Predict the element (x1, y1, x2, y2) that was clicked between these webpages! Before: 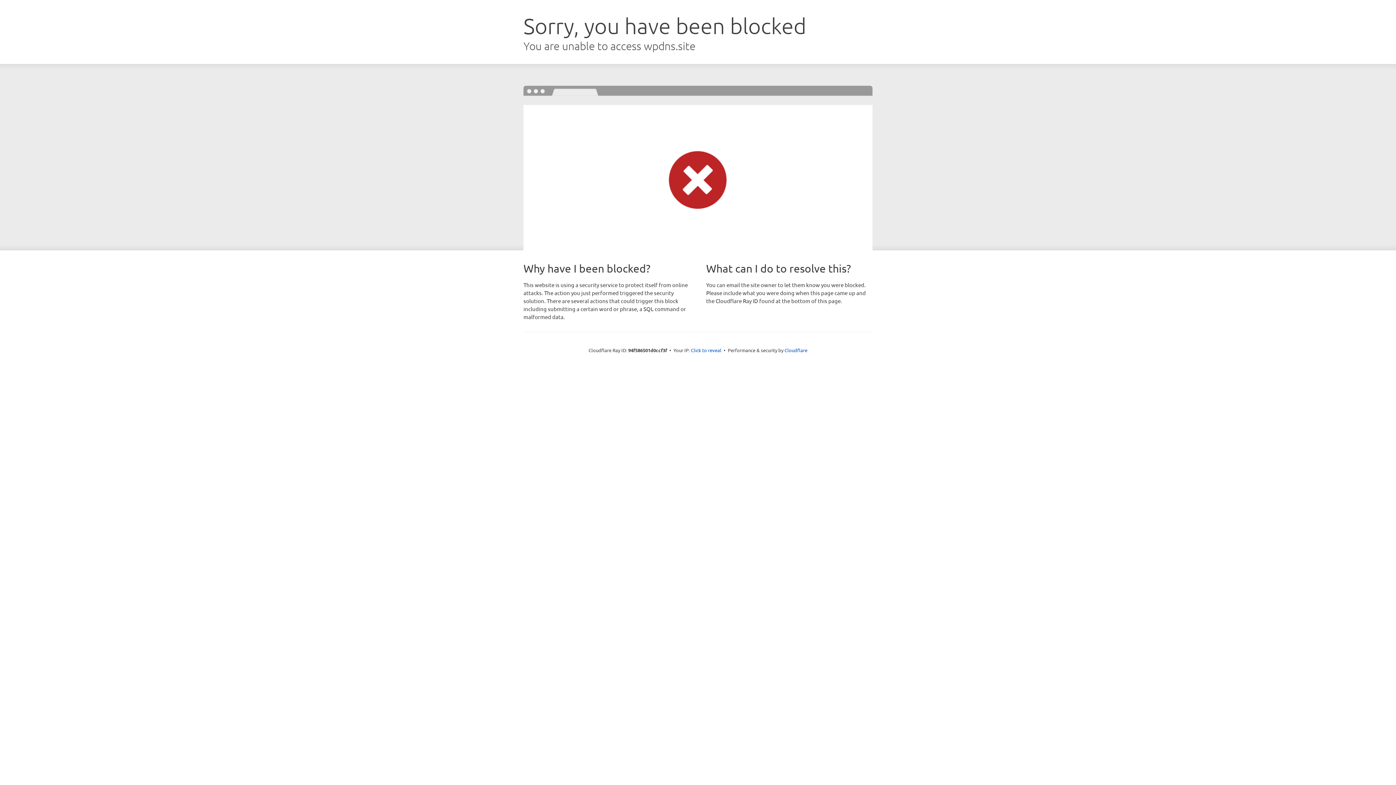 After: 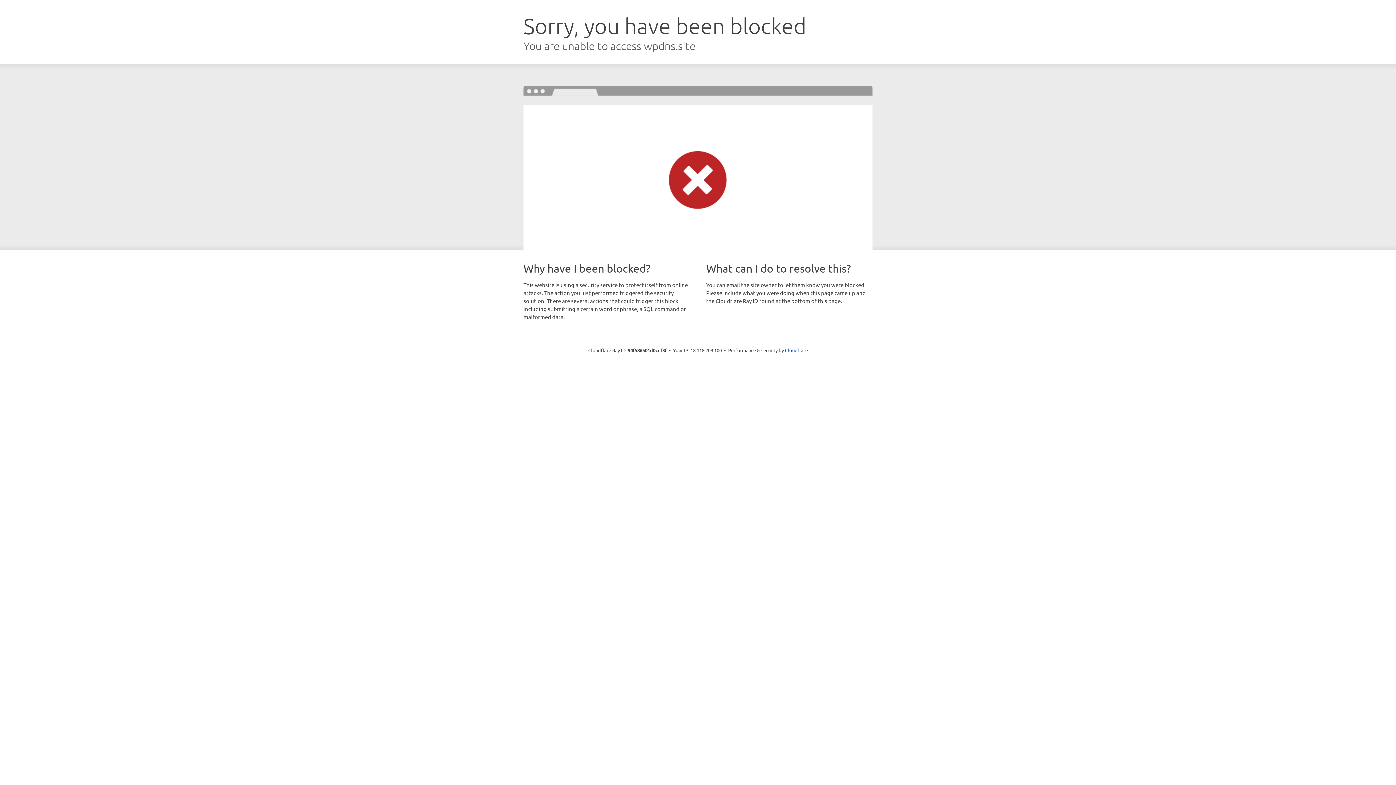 Action: label: Click to reveal bbox: (691, 346, 721, 353)